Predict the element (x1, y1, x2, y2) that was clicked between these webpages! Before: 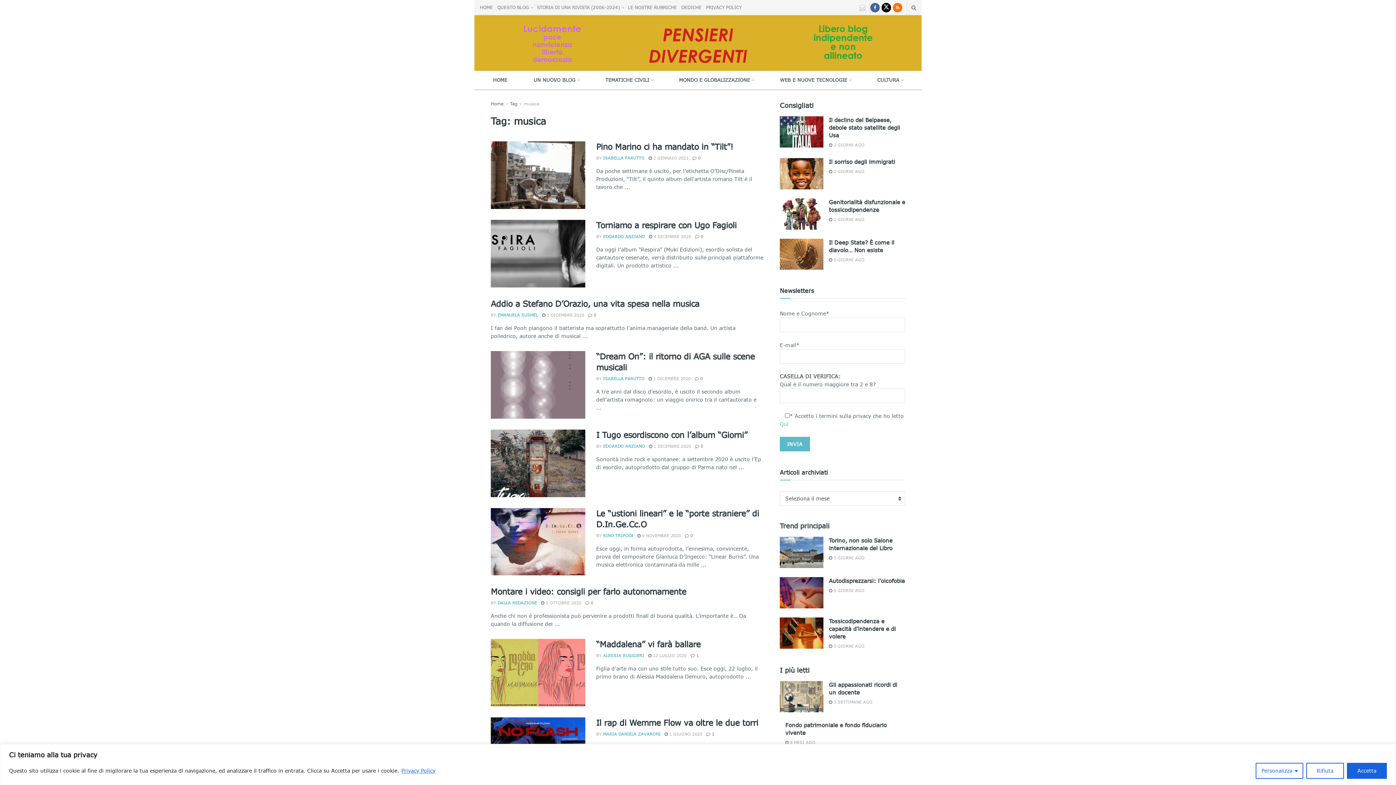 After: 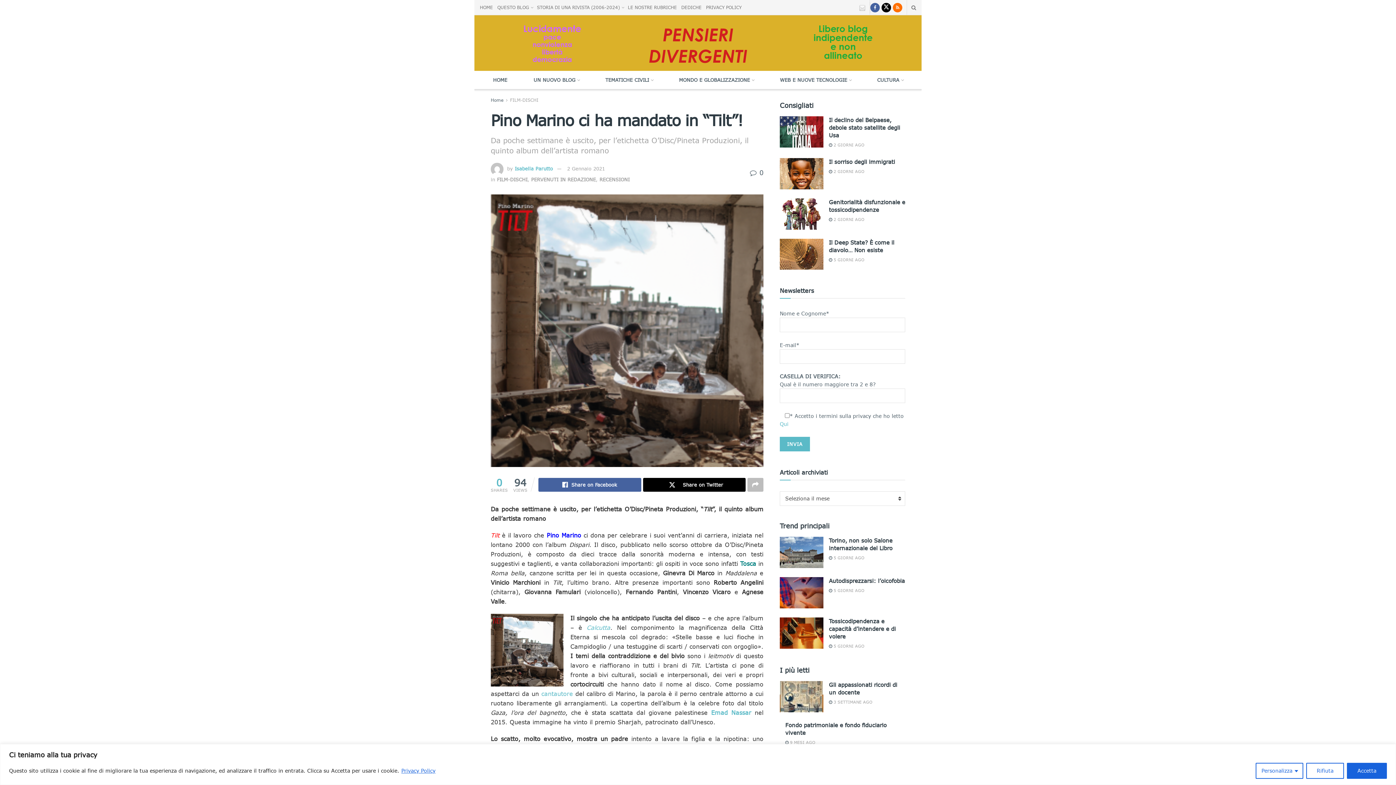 Action: label:  2 GENNAIO 2021 bbox: (648, 155, 688, 160)